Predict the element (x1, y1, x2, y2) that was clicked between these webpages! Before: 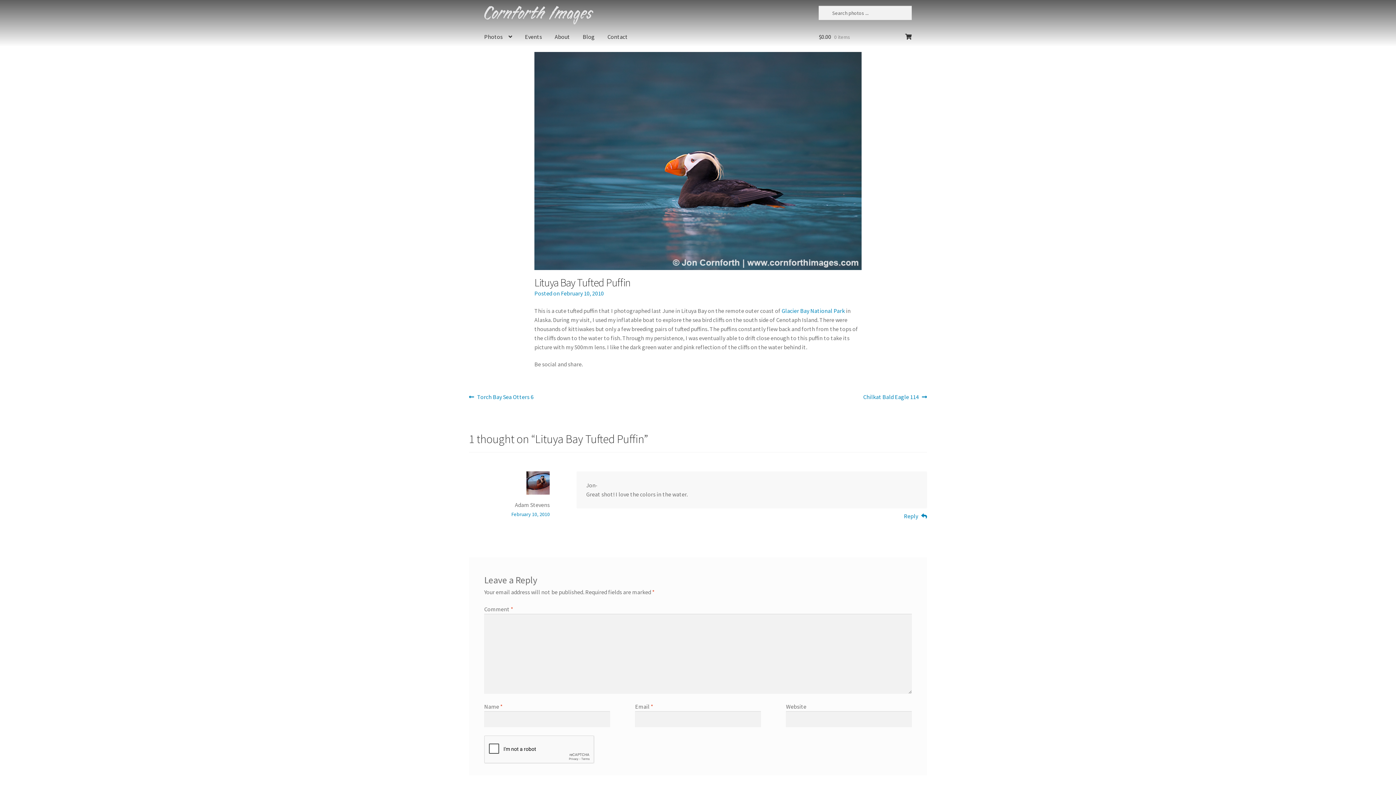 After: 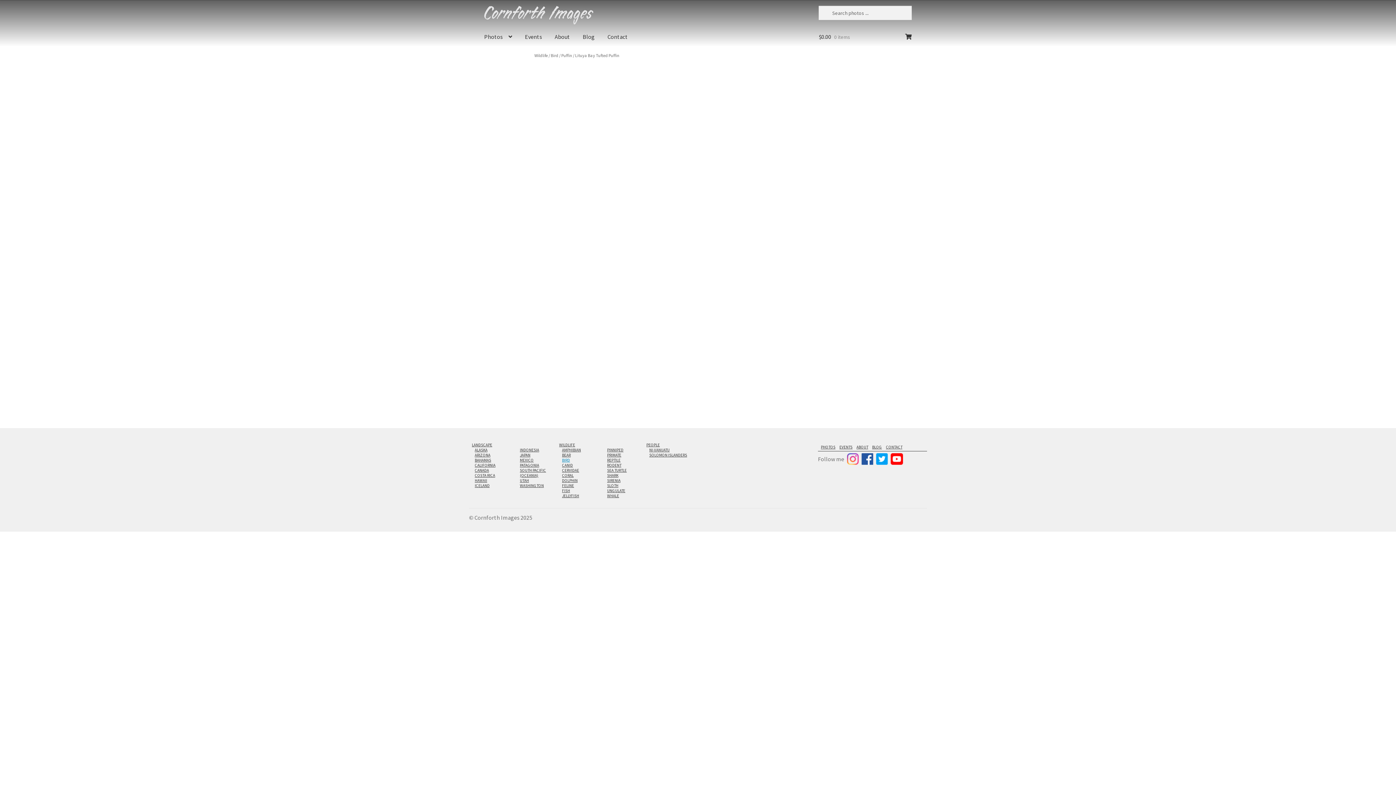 Action: label: Lituya Bay Tufted Puffin
Posted on  bbox: (534, 52, 861, 297)